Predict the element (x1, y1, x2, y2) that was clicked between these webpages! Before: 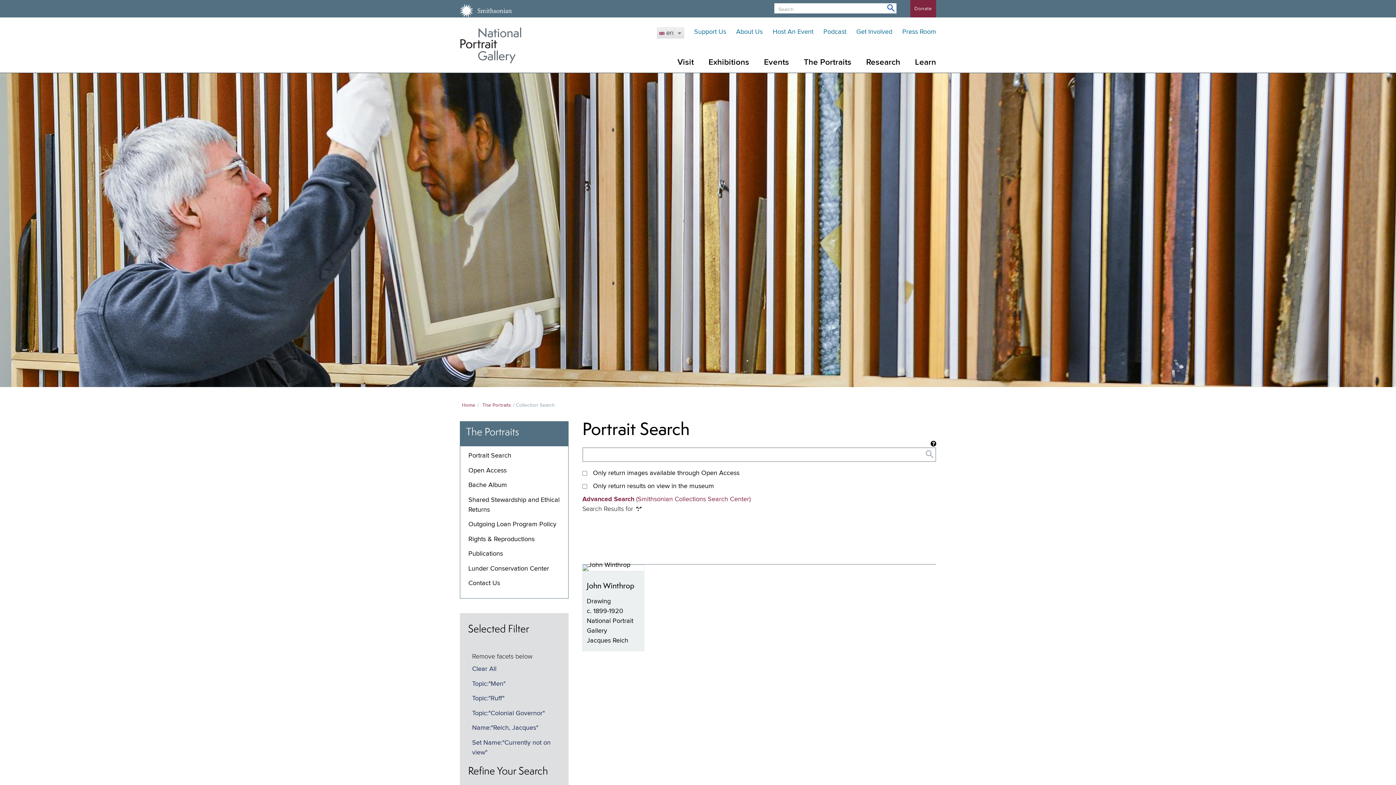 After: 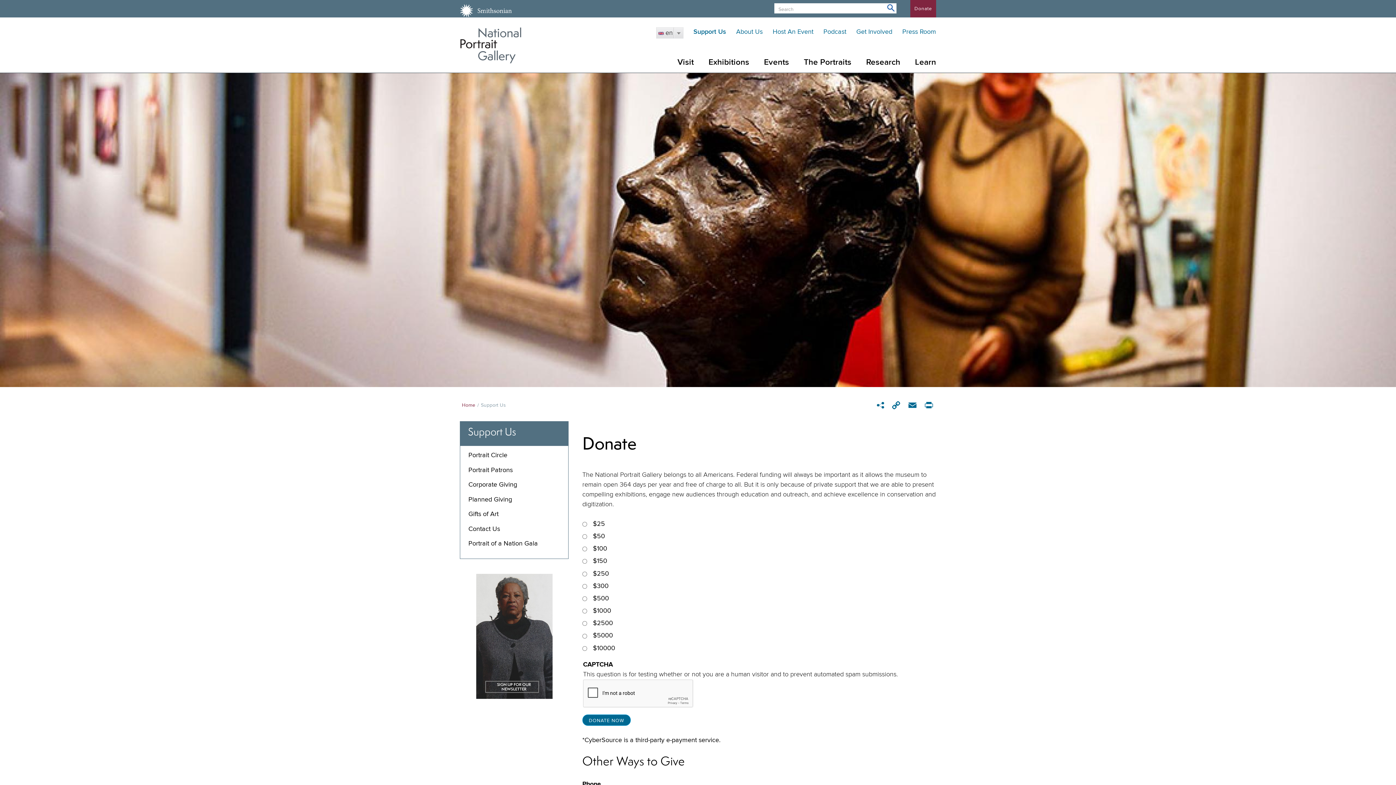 Action: bbox: (694, 28, 726, 35) label: Support Us